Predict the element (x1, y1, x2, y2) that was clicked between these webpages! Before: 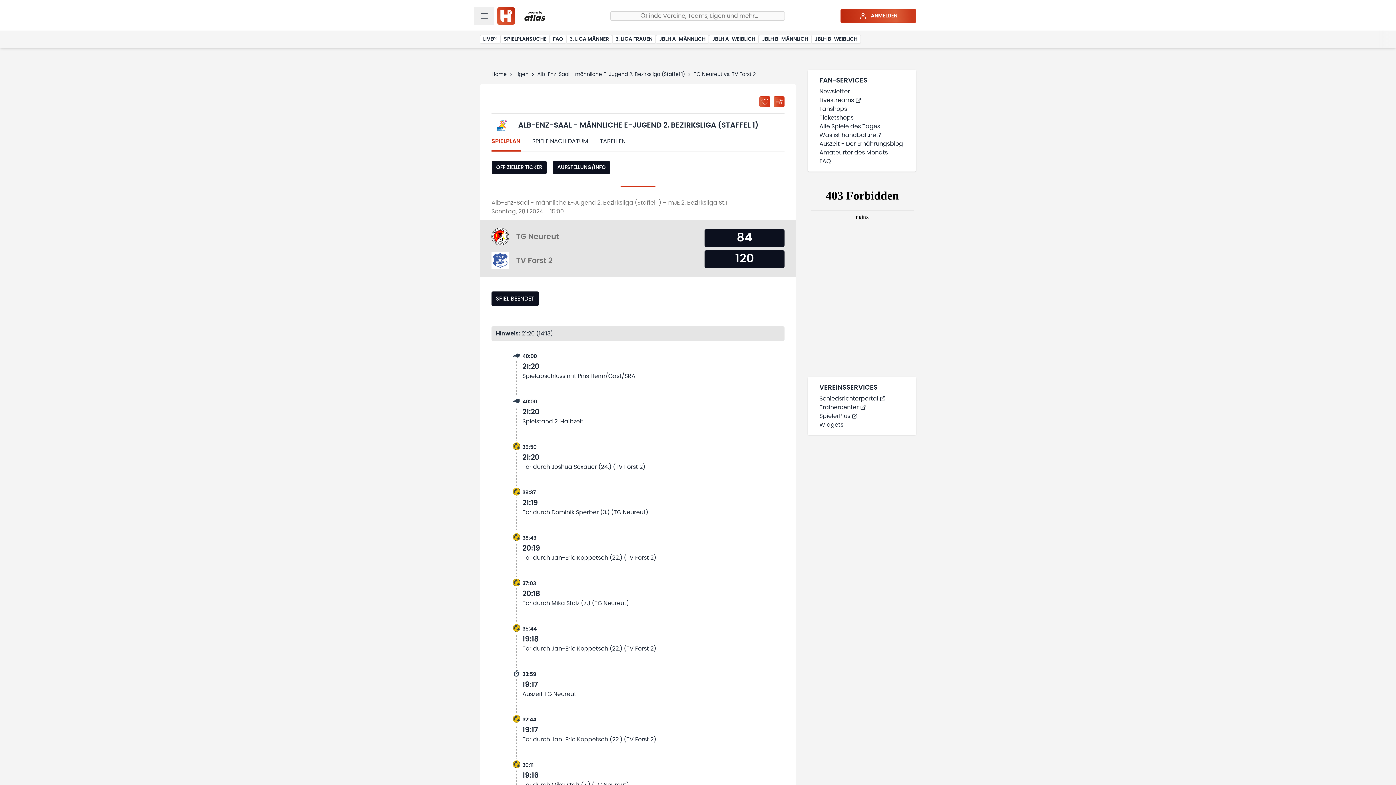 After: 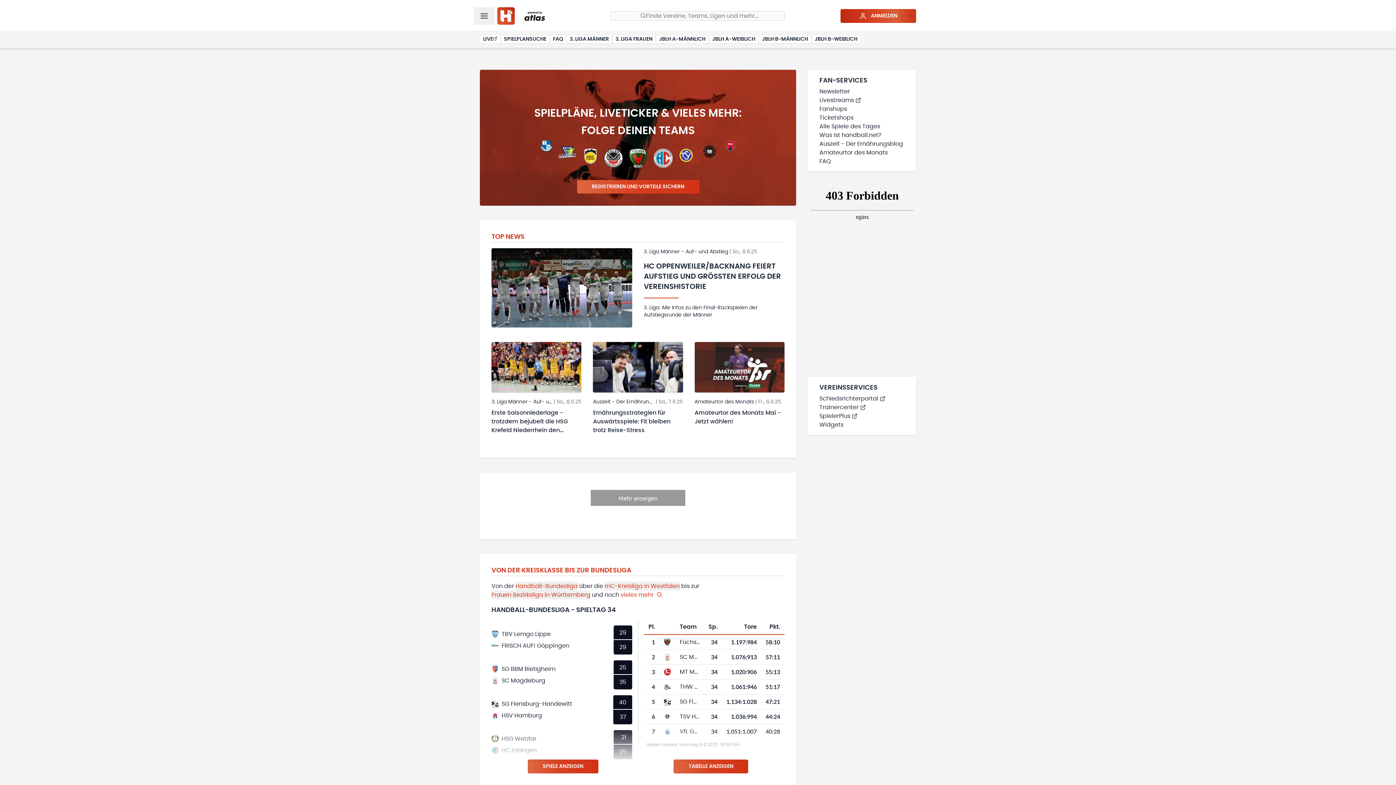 Action: label: Home bbox: (491, 72, 506, 77)